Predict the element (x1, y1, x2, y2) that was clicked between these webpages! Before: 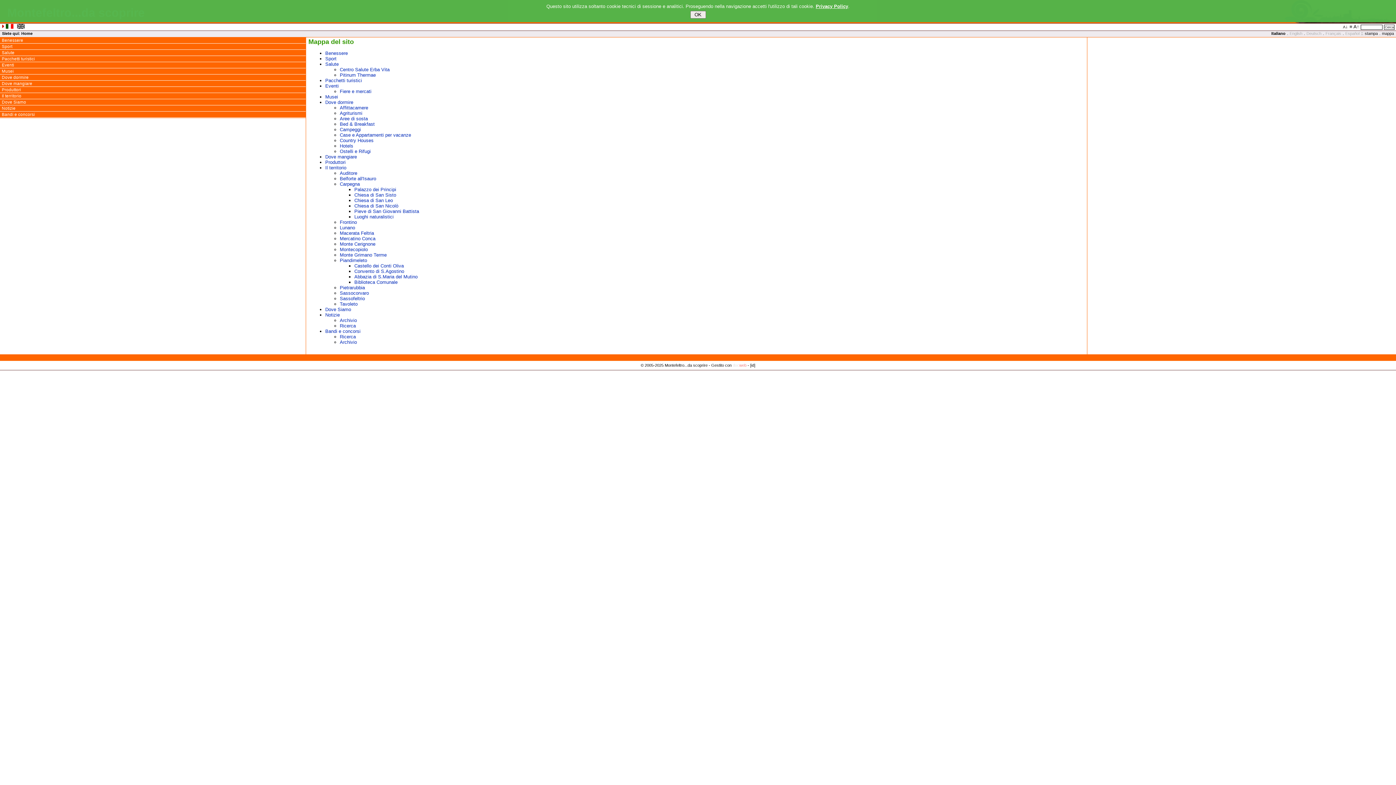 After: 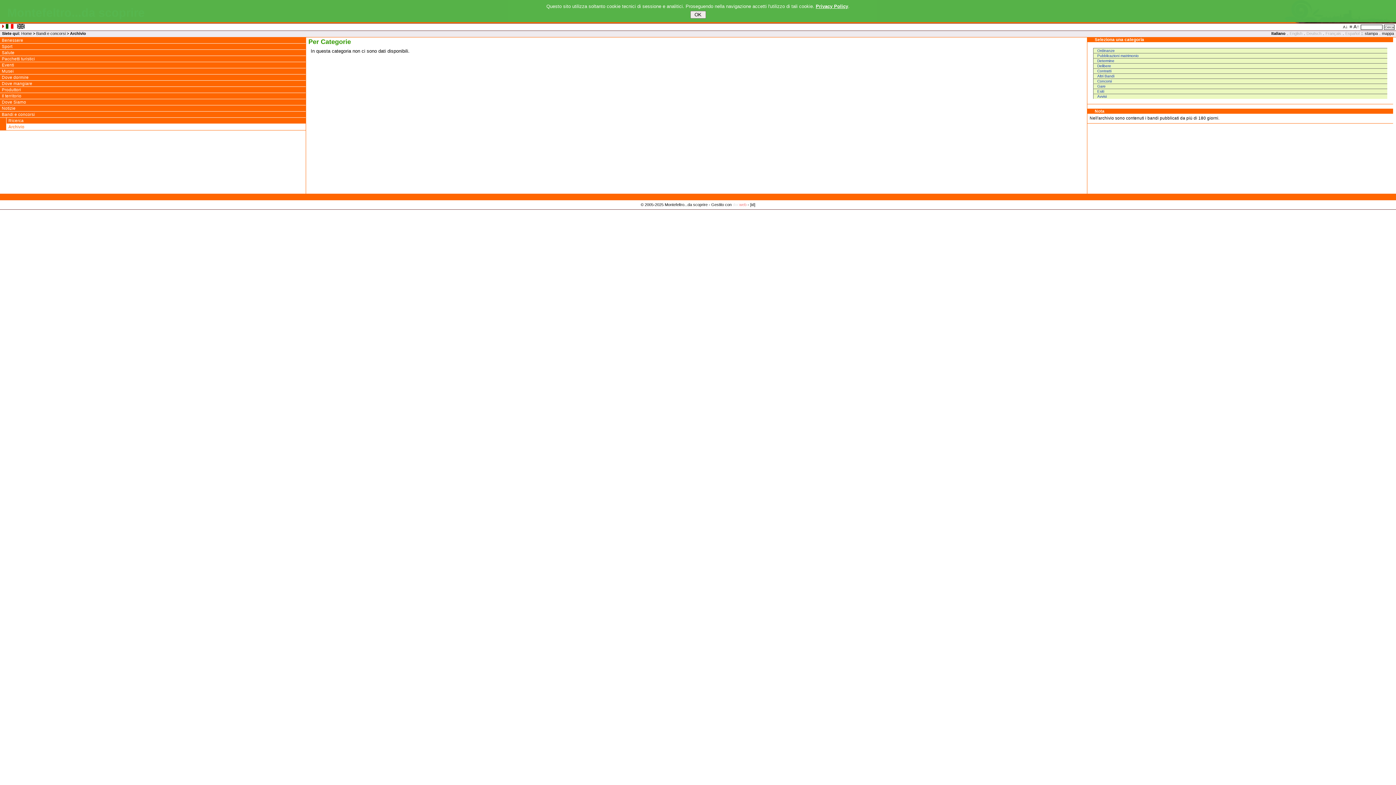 Action: label: Archivio bbox: (339, 339, 357, 345)